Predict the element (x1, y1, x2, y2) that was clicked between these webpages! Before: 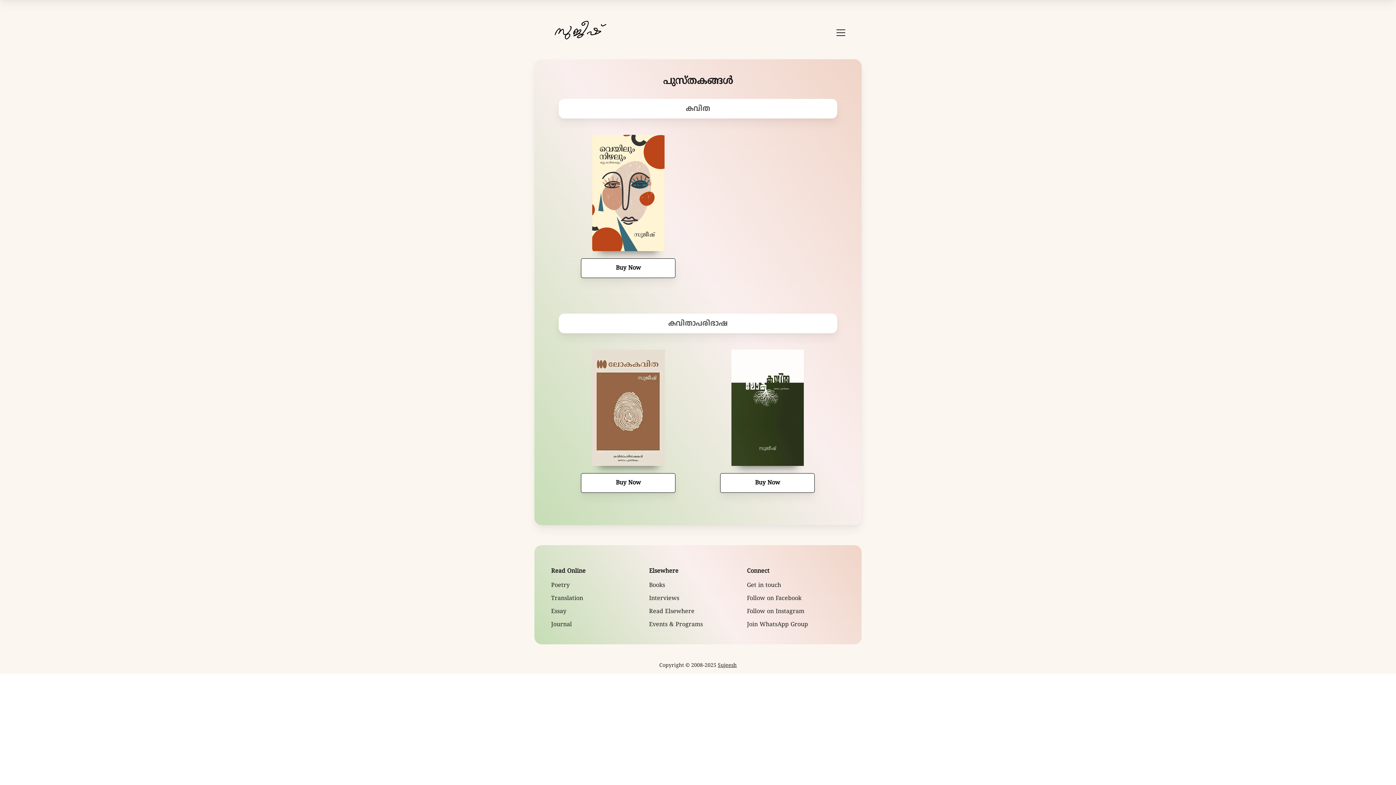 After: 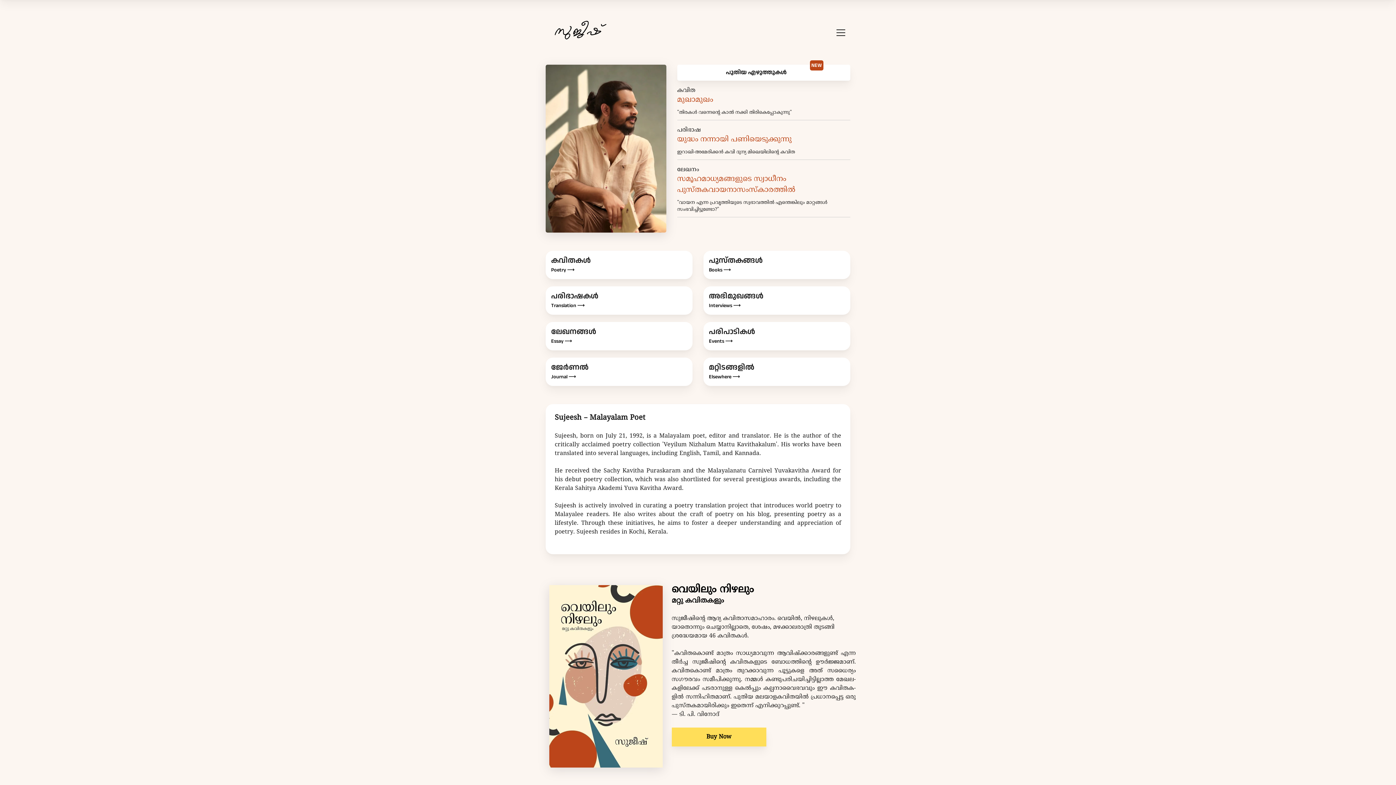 Action: bbox: (718, 662, 736, 669) label: Sujeesh